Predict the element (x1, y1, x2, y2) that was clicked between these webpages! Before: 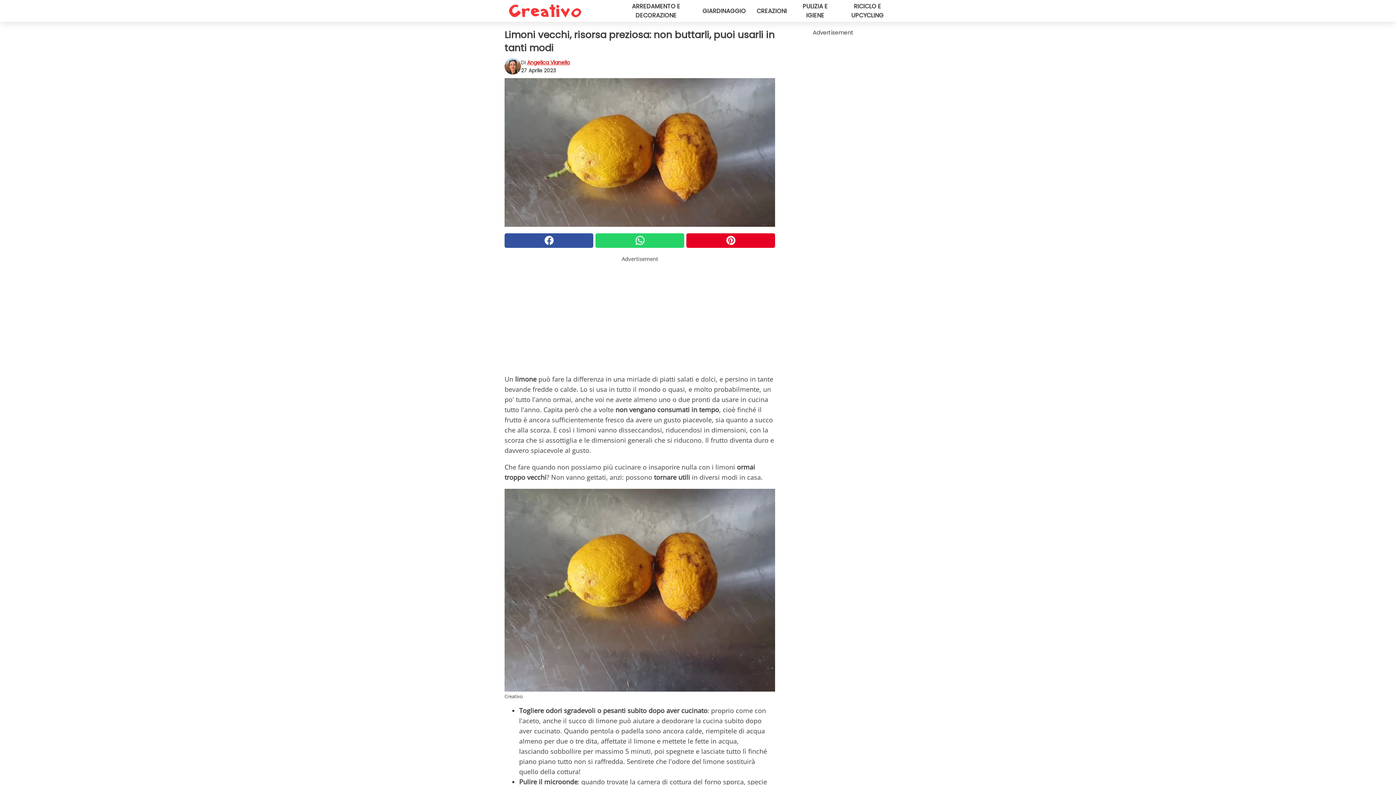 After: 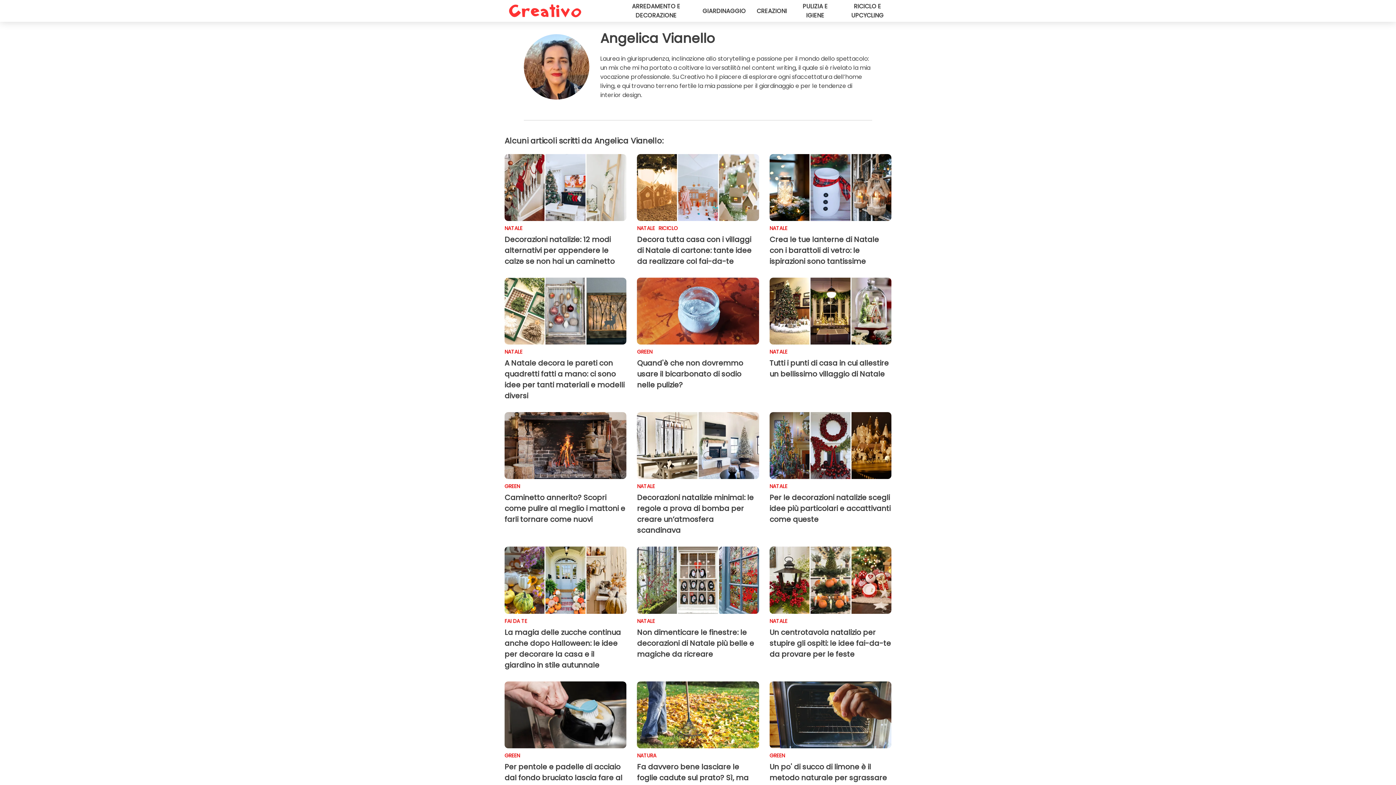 Action: label: Angelica Vianello bbox: (527, 58, 570, 66)